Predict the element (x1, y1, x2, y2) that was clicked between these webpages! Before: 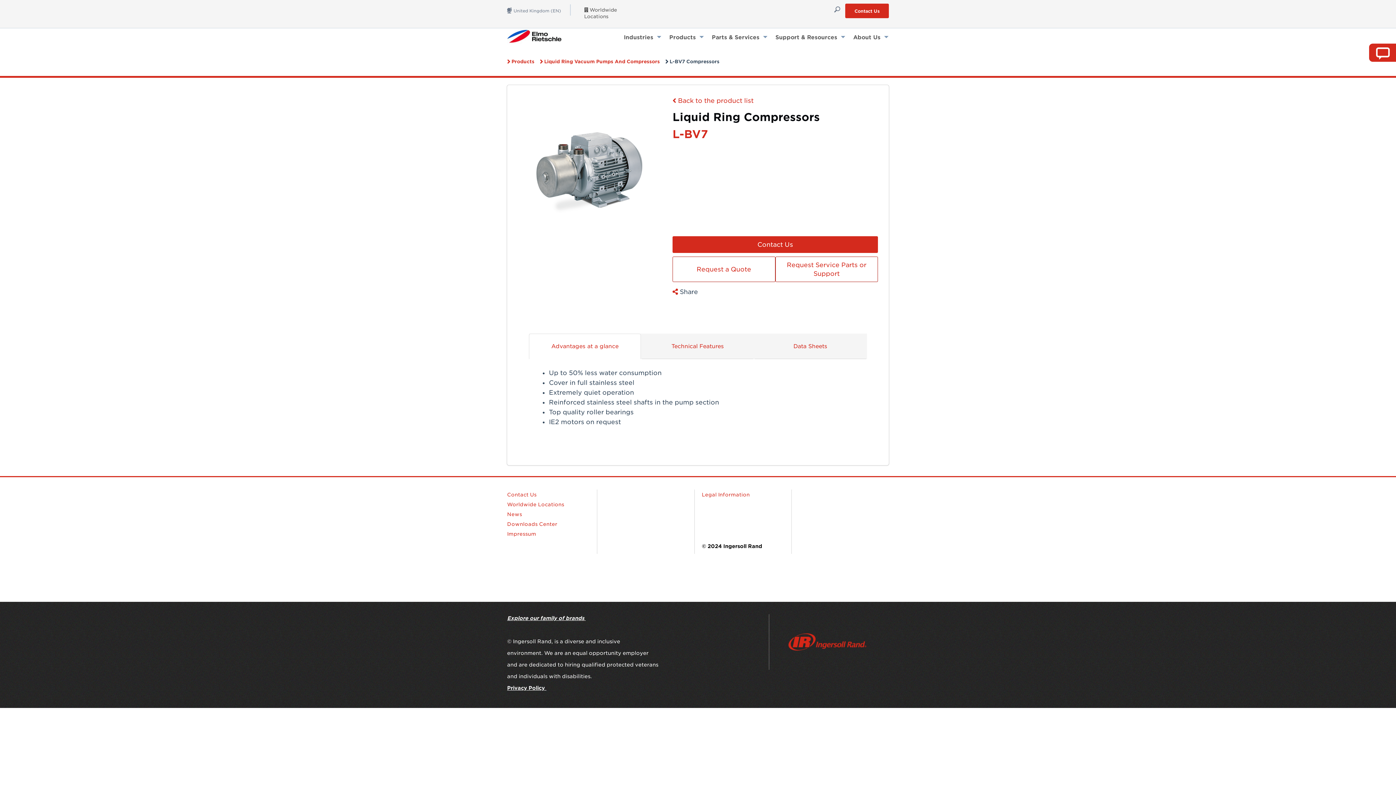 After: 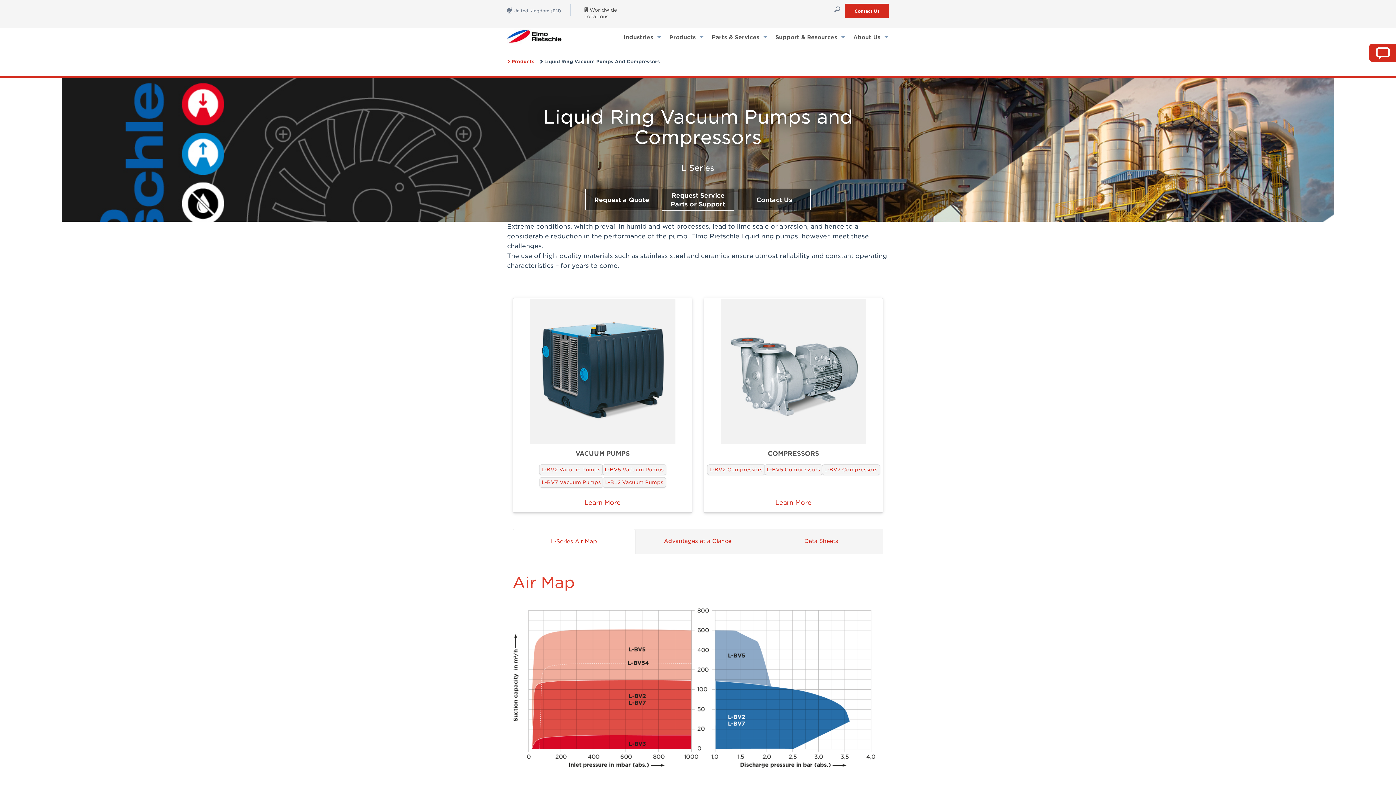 Action: label: Back to the product list bbox: (672, 105, 753, 112)